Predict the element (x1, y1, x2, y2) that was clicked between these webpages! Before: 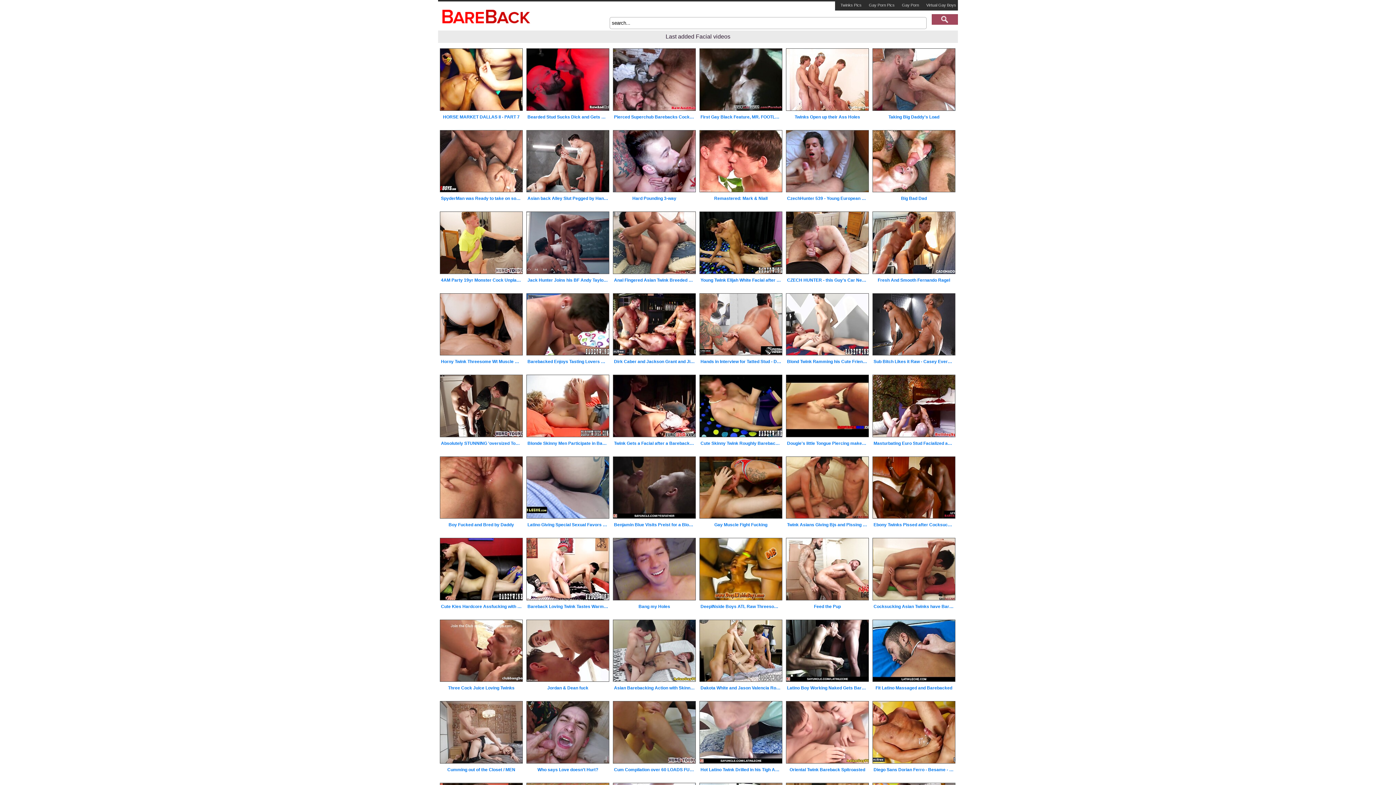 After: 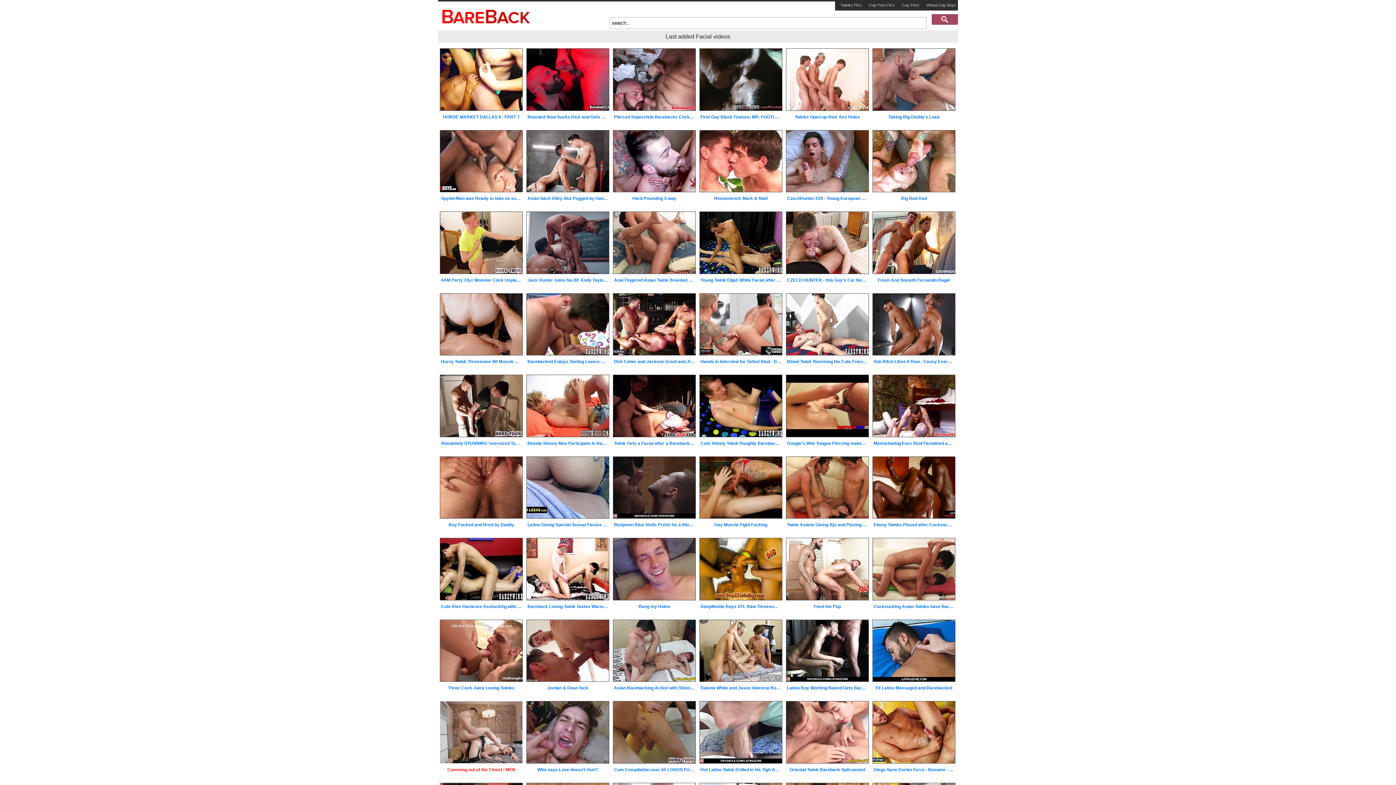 Action: label: Cumming out of the Closet / MEN bbox: (438, 699, 524, 778)